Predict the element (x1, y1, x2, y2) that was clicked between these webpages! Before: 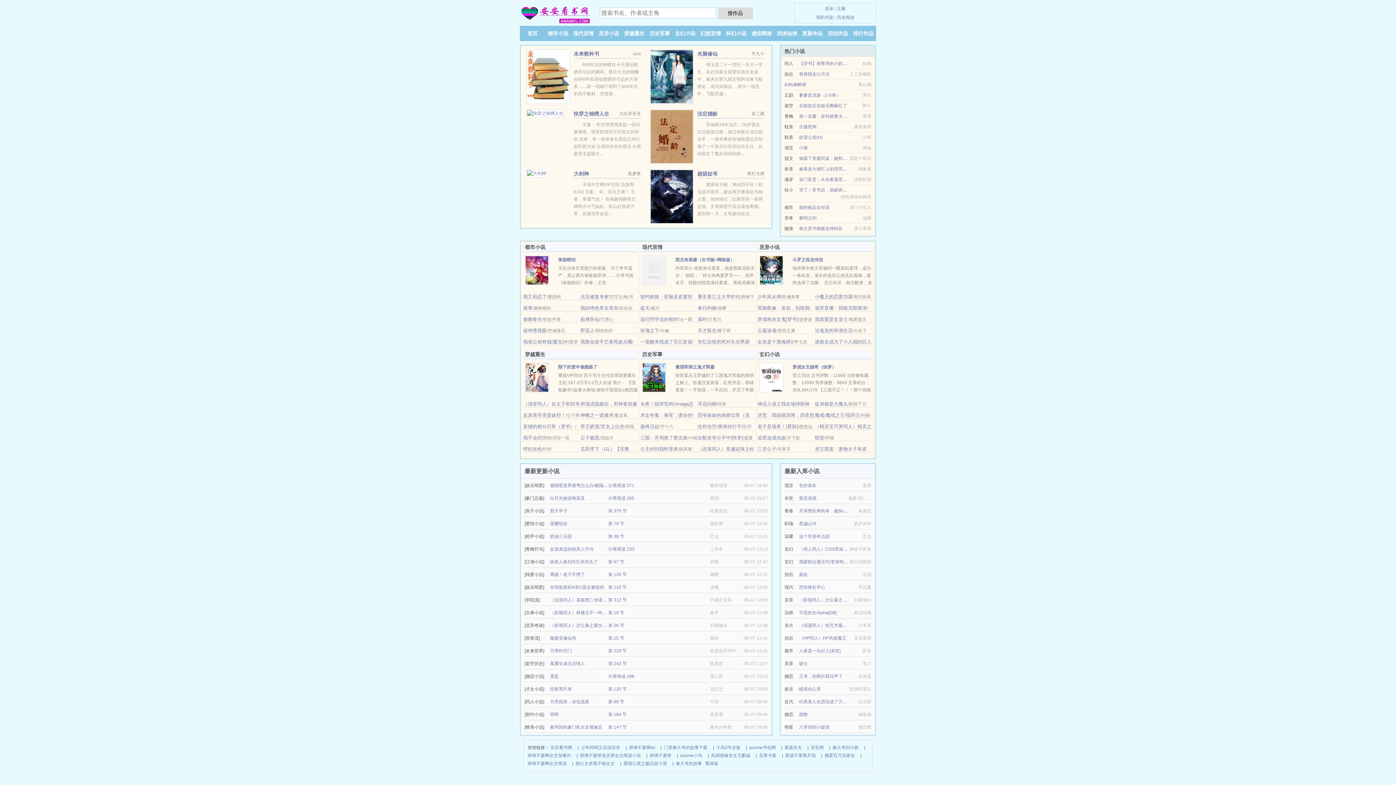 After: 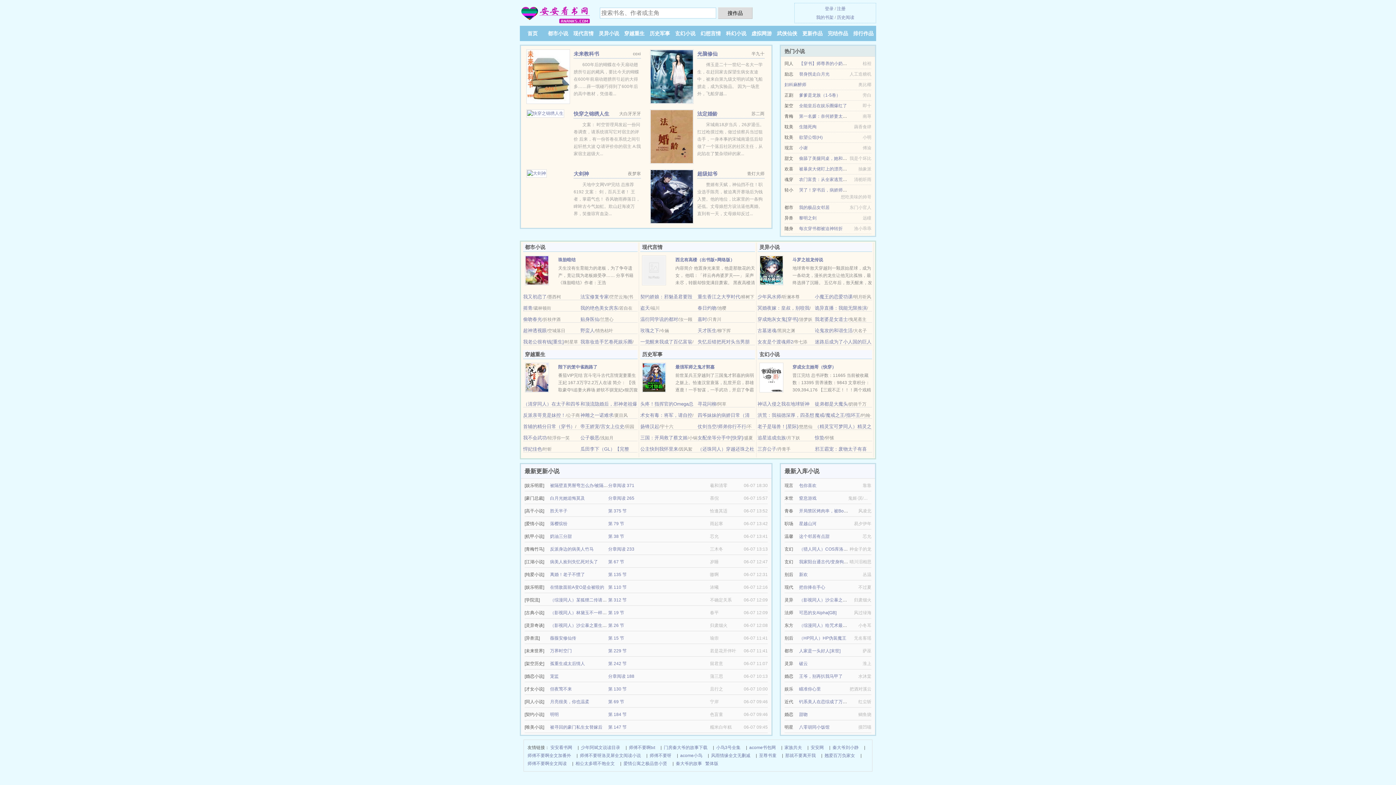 Action: bbox: (799, 572, 808, 577) label: 新欢